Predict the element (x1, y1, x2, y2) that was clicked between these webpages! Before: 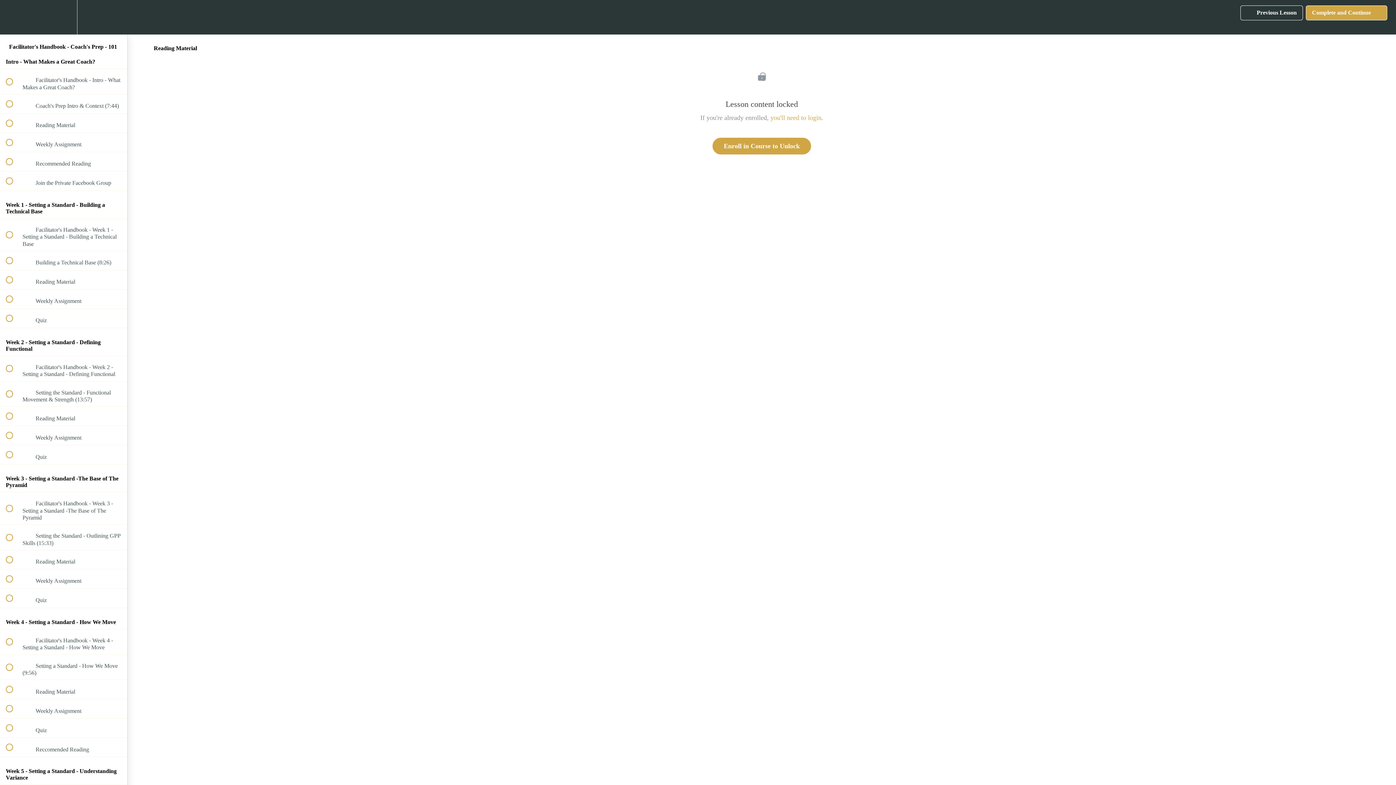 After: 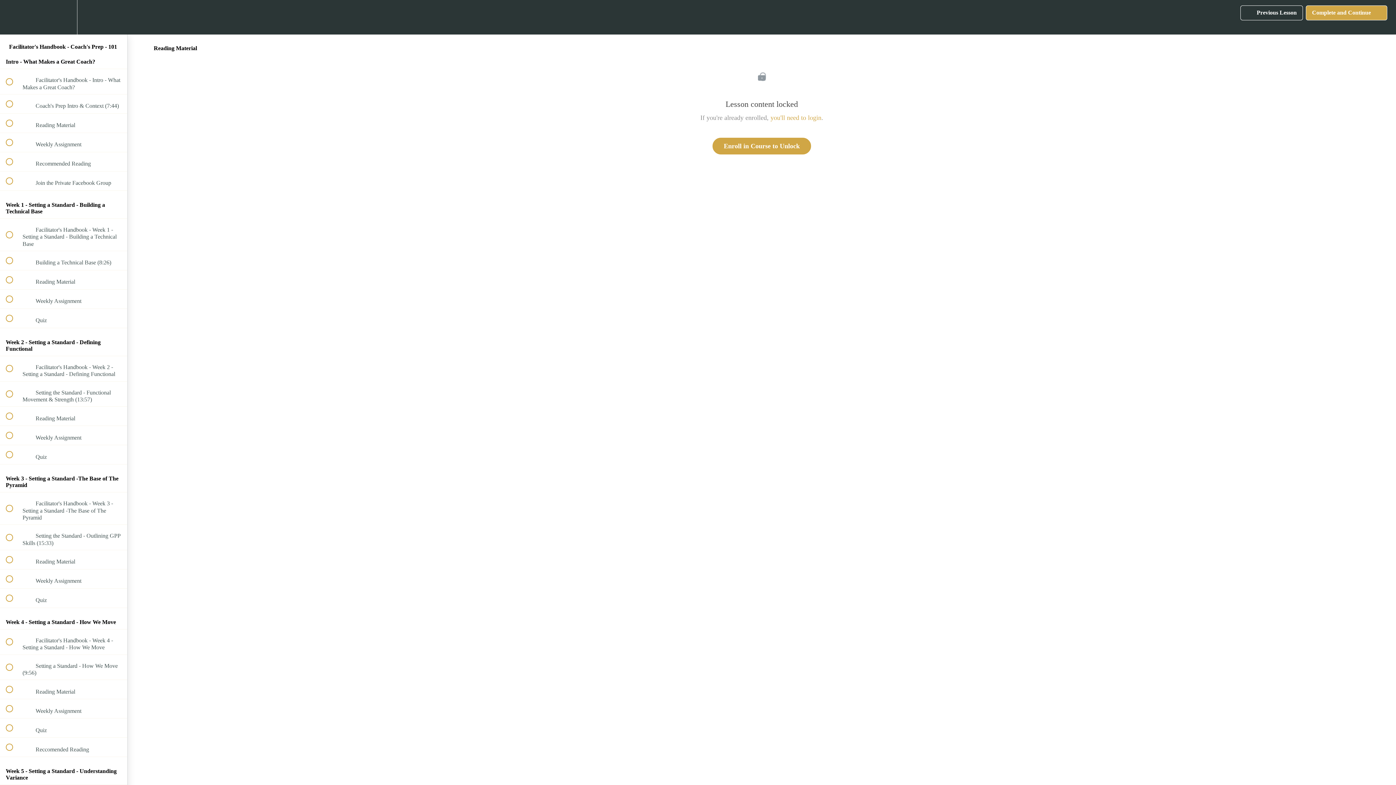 Action: label:  
Previous Lesson bbox: (1240, 5, 1303, 20)